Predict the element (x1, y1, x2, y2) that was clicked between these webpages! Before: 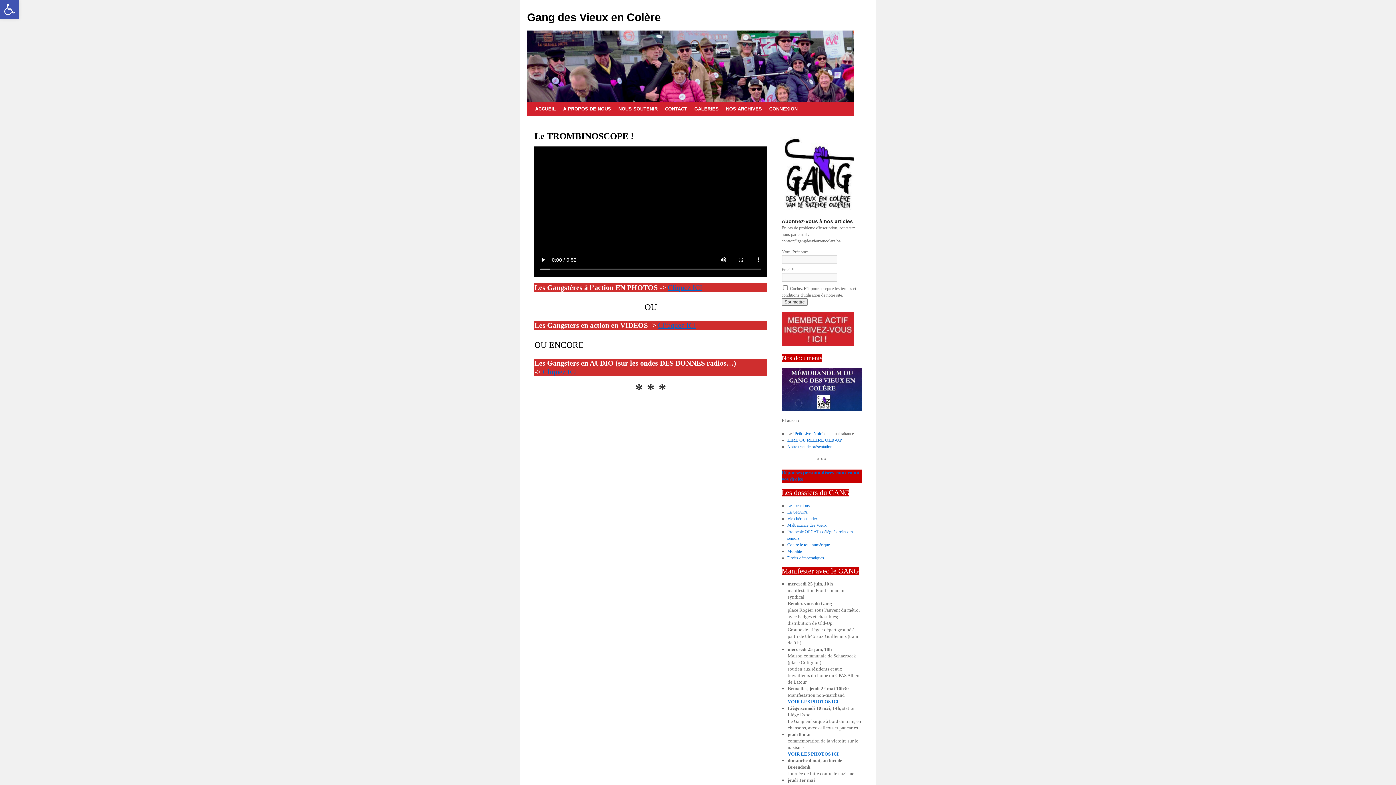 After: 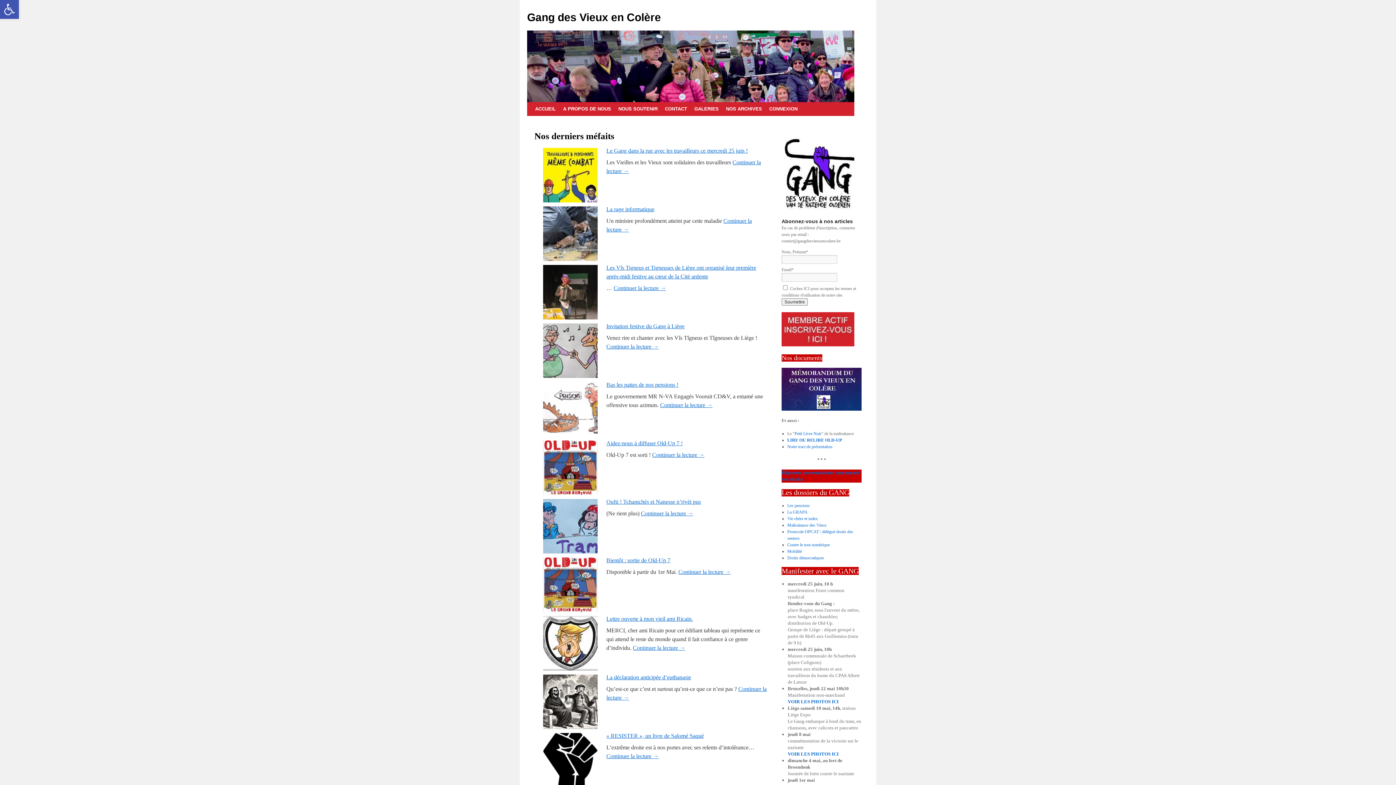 Action: bbox: (527, 11, 661, 23) label: Gang des Vieux en Colère